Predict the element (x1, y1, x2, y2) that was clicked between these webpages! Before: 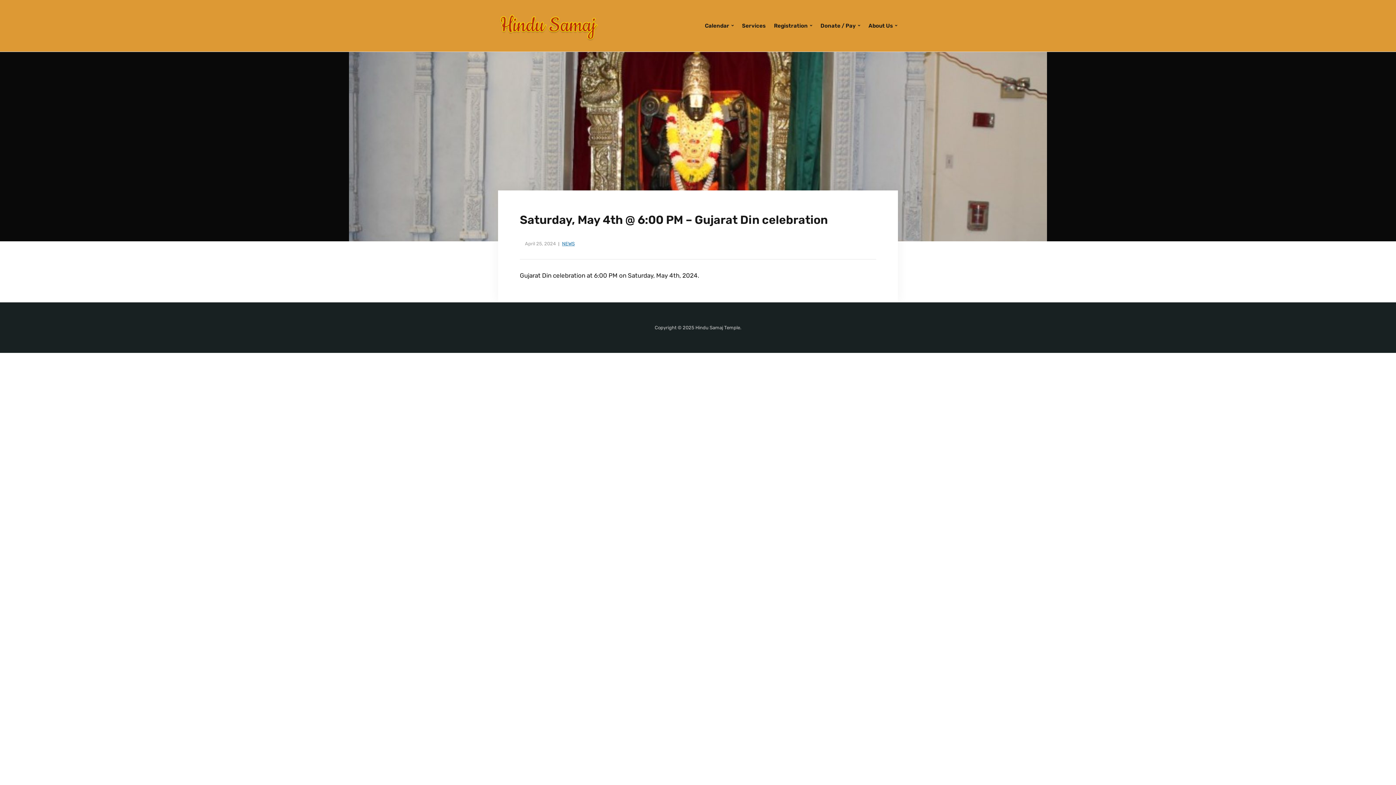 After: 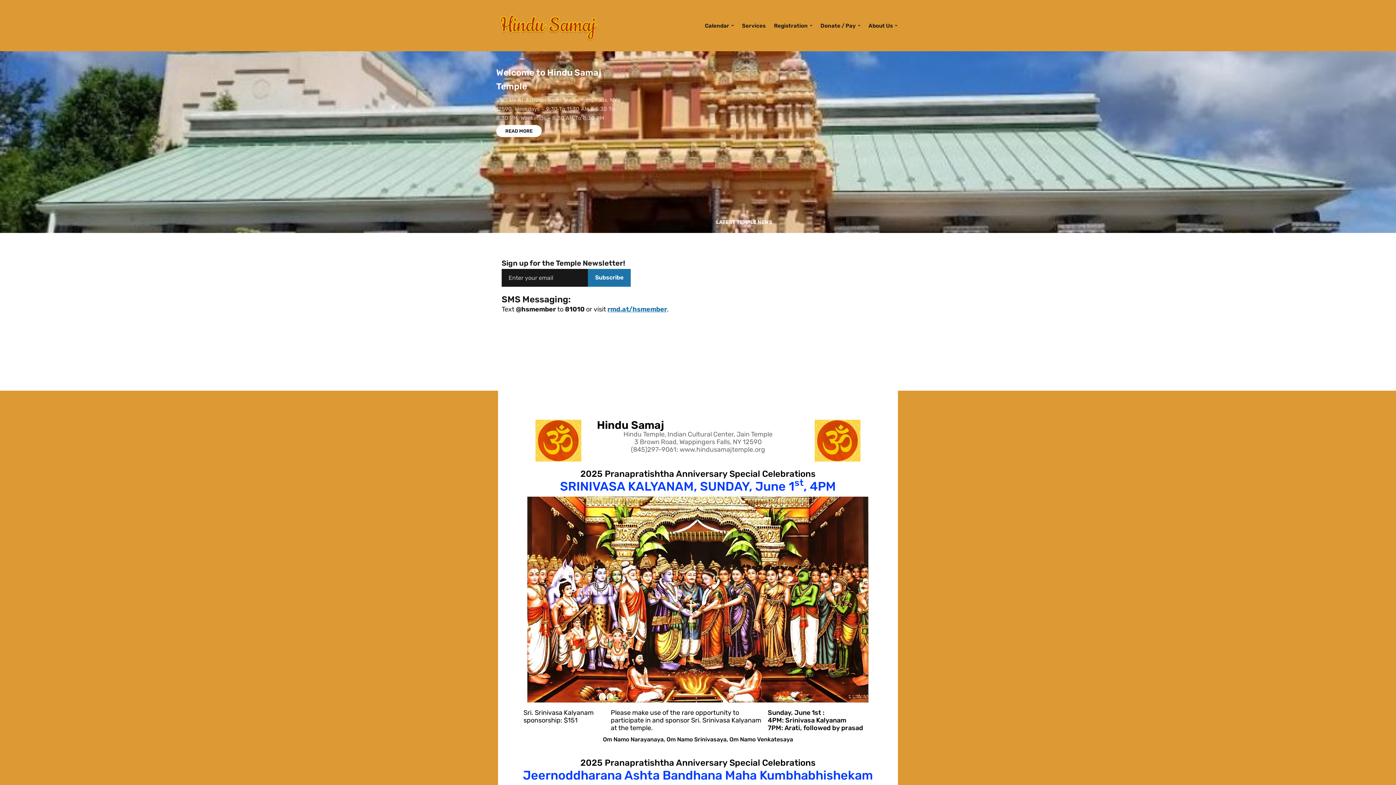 Action: bbox: (498, 22, 598, 28)